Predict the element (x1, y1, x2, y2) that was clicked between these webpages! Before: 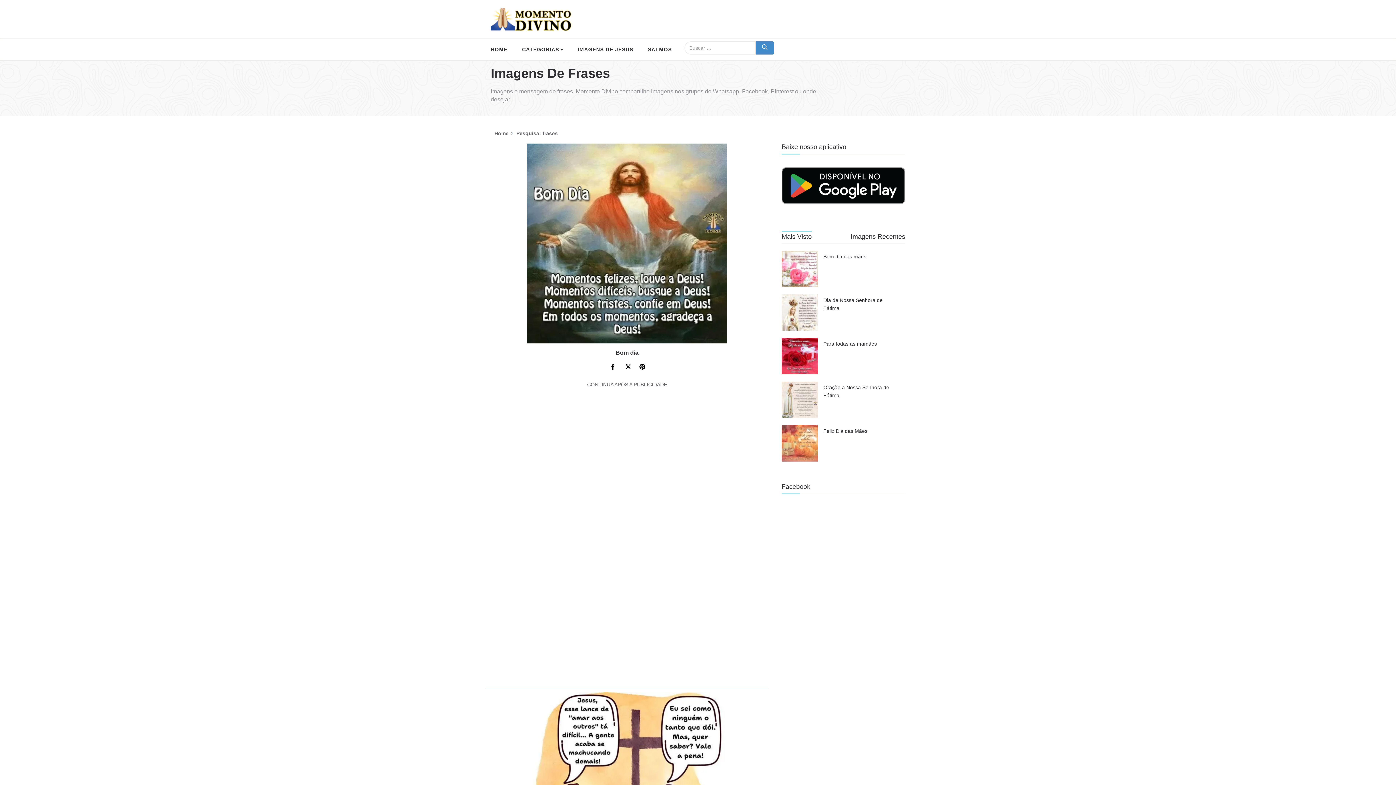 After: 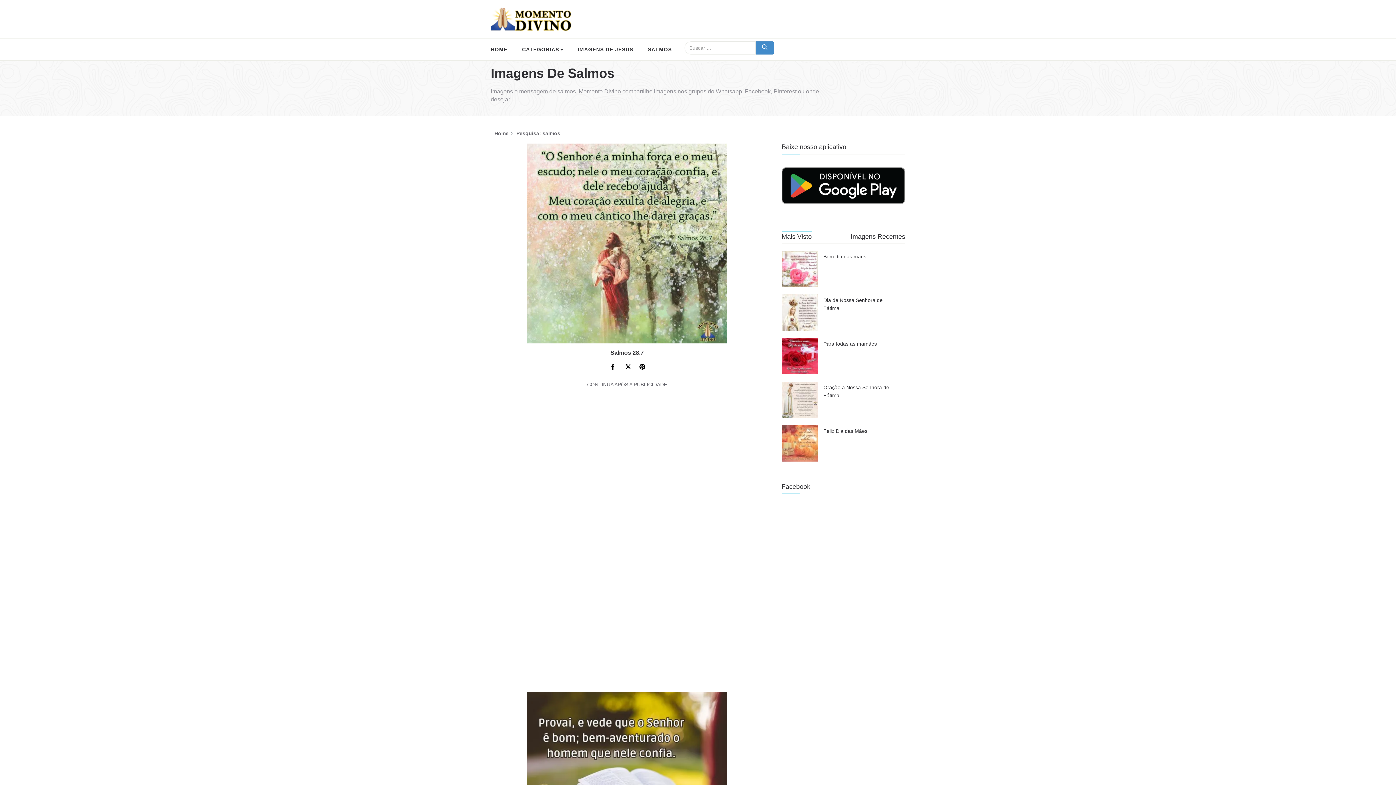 Action: bbox: (640, 38, 679, 60) label: SALMOS